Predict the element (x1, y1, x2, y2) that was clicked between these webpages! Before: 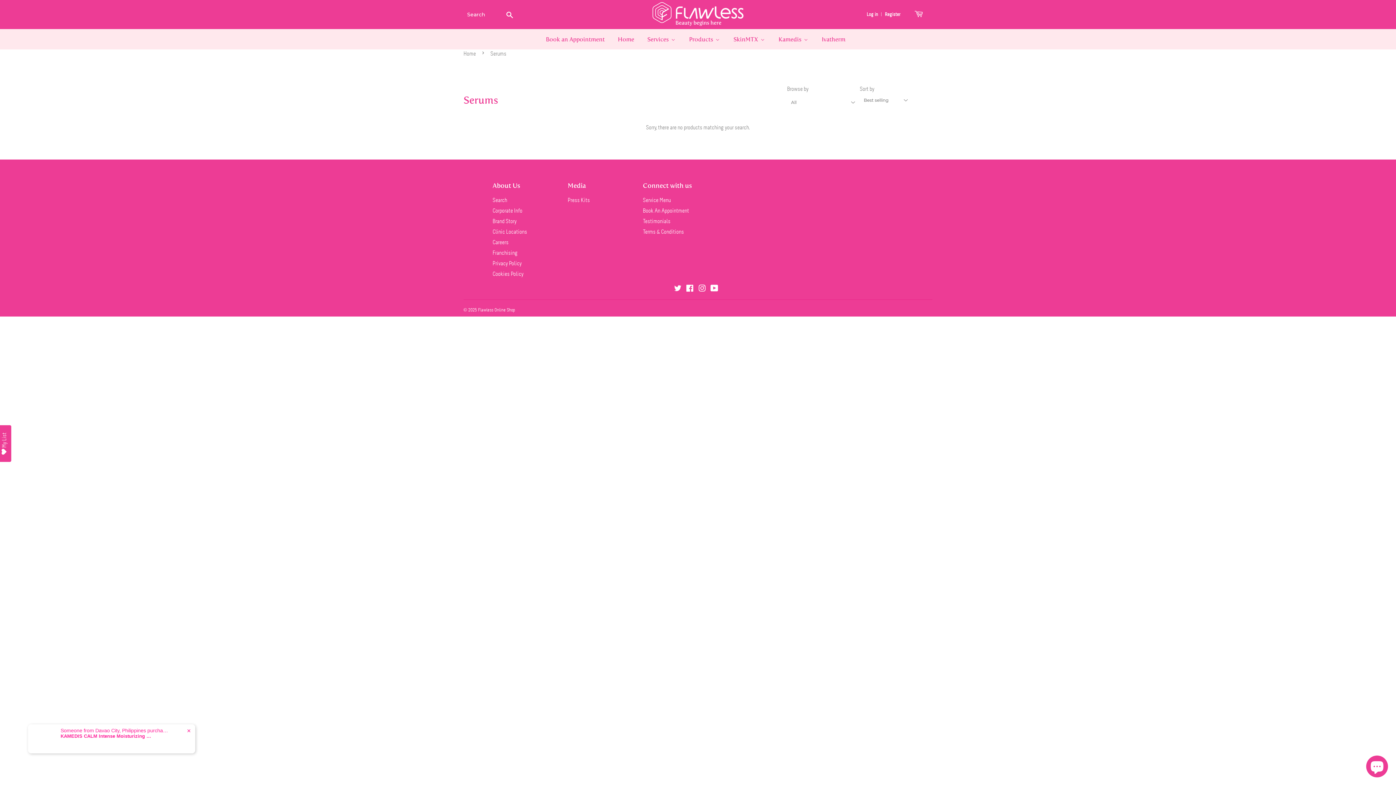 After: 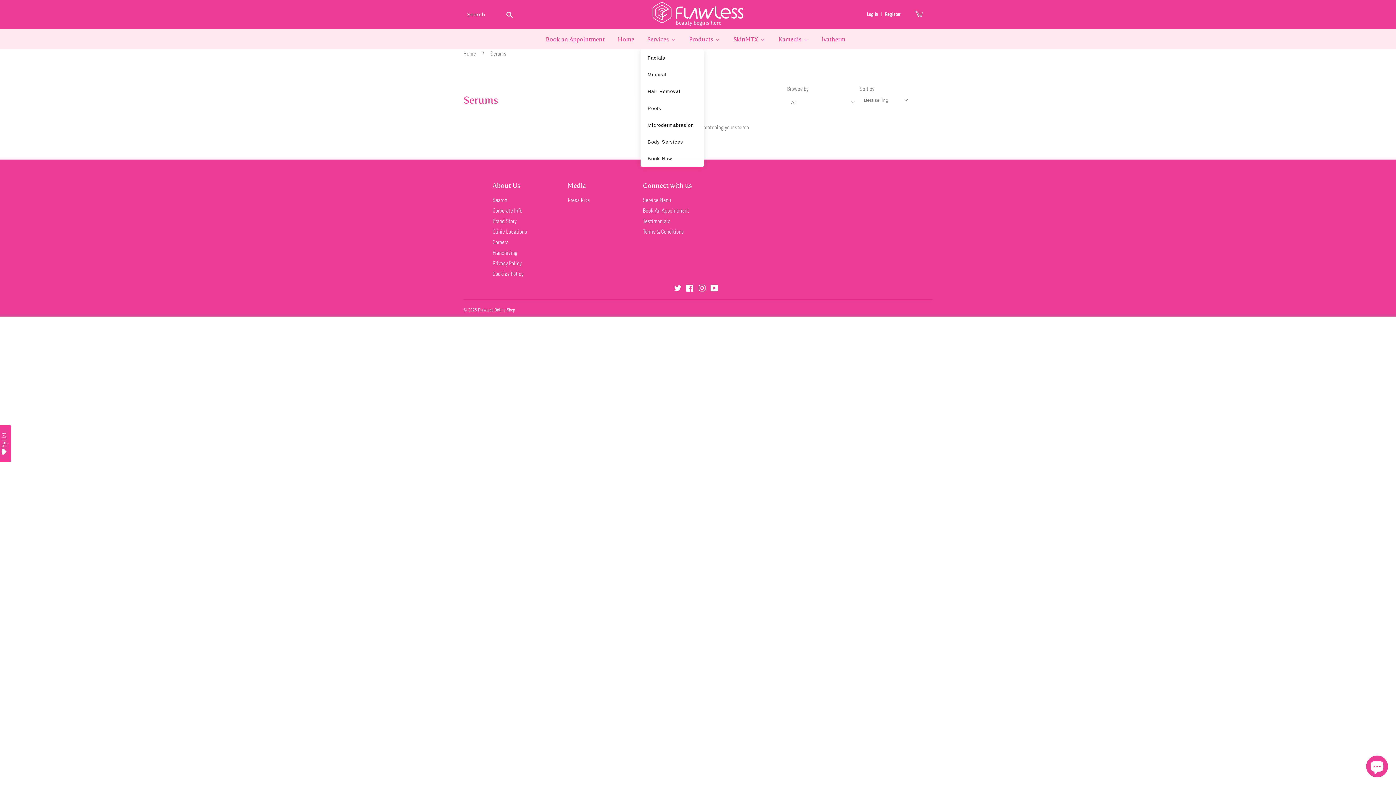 Action: bbox: (640, 29, 682, 49) label: Services